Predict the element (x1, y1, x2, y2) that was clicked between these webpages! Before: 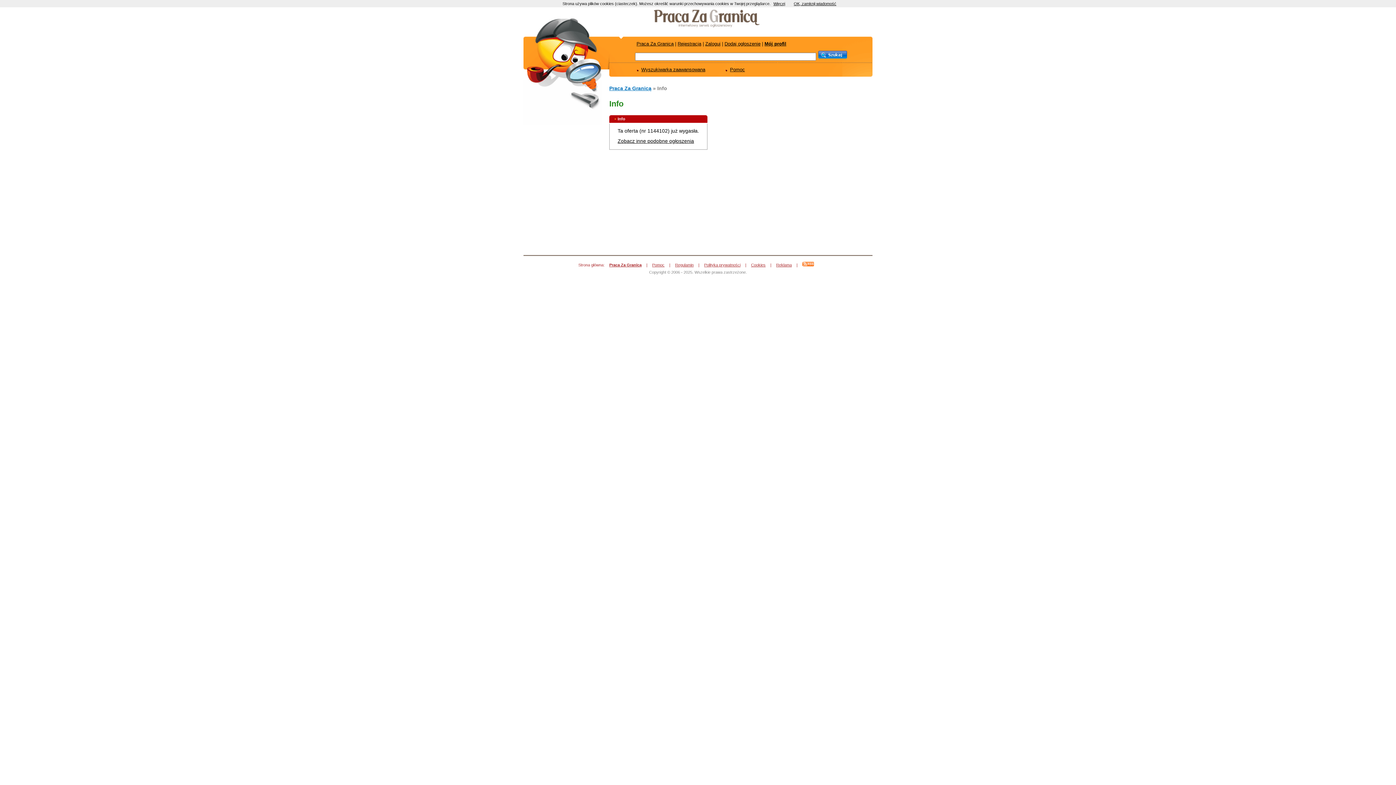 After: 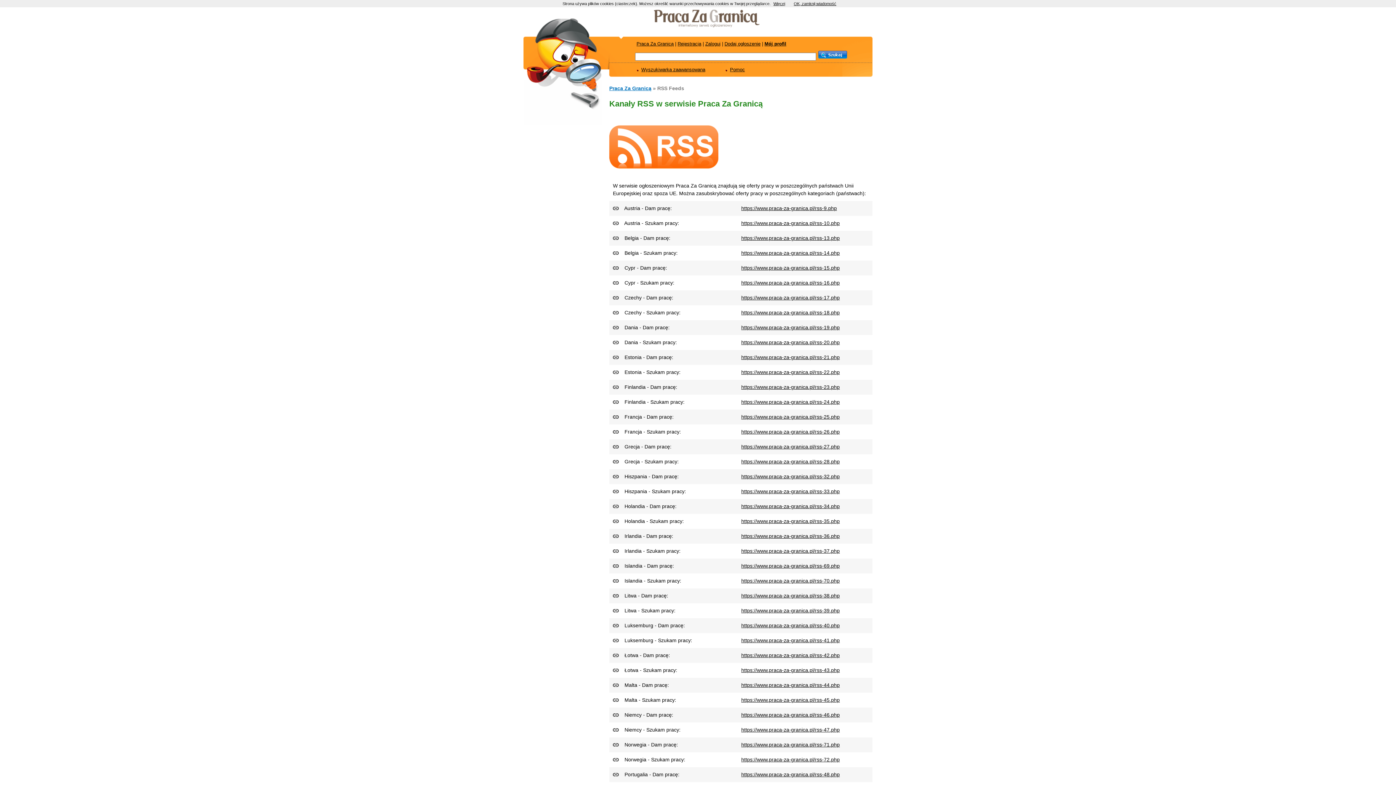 Action: bbox: (802, 262, 814, 267)